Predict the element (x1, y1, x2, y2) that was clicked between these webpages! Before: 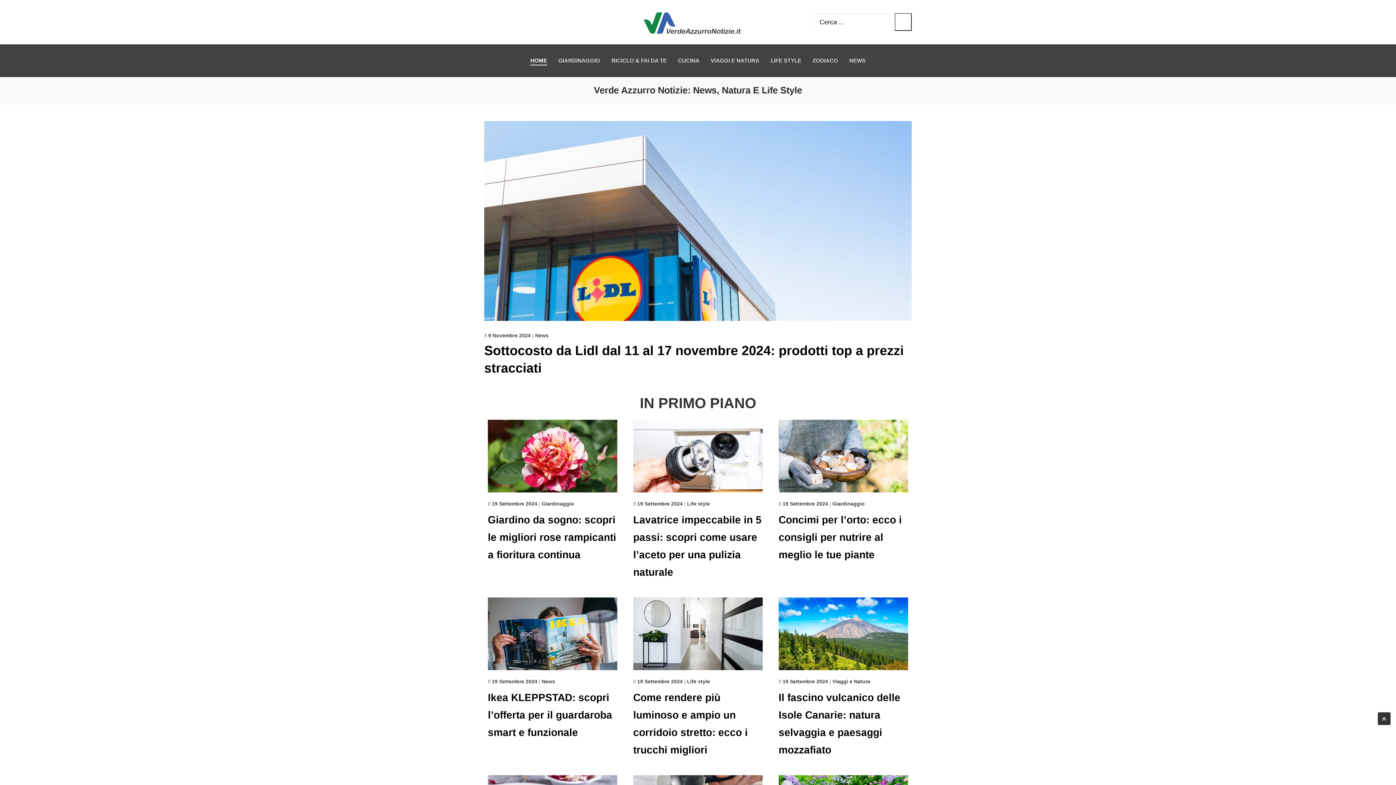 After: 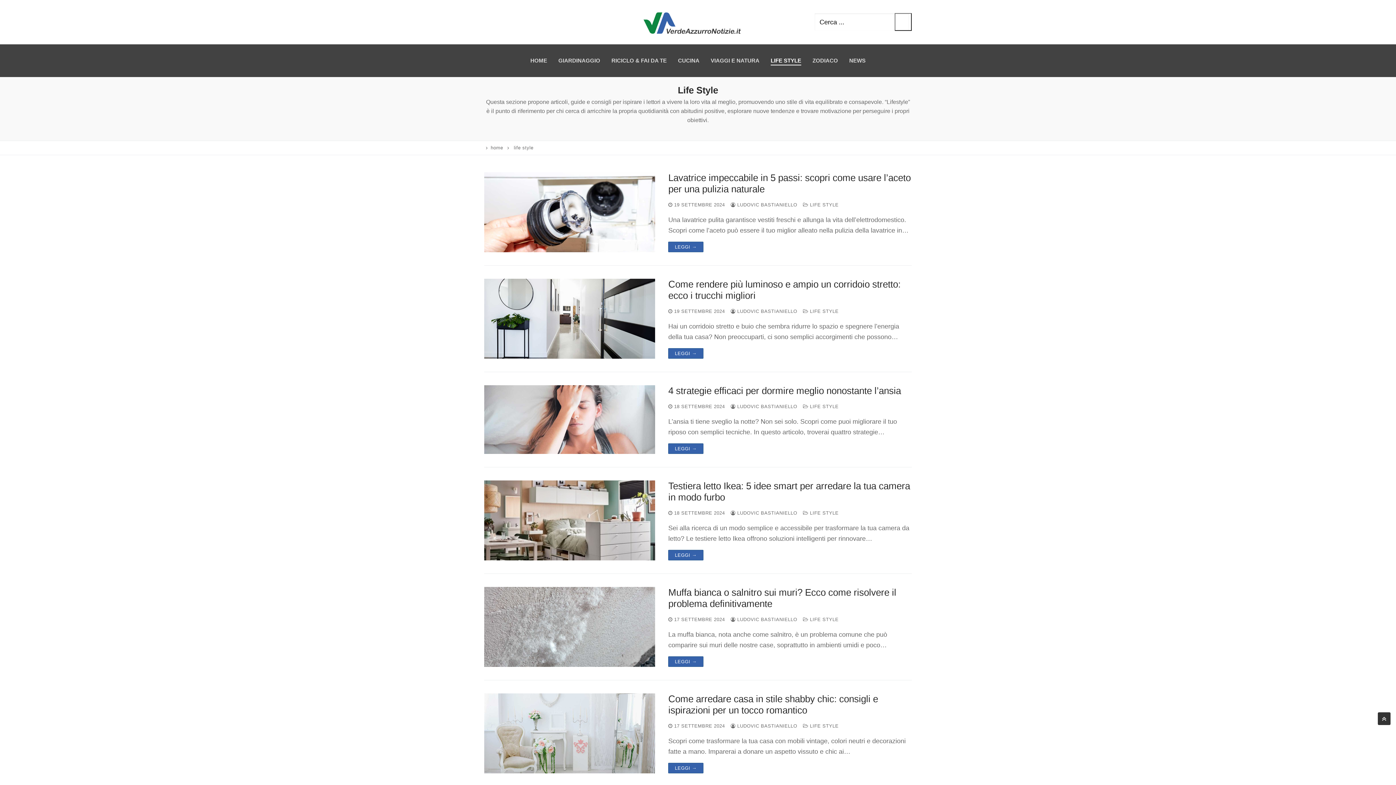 Action: label: Life style bbox: (687, 679, 710, 684)